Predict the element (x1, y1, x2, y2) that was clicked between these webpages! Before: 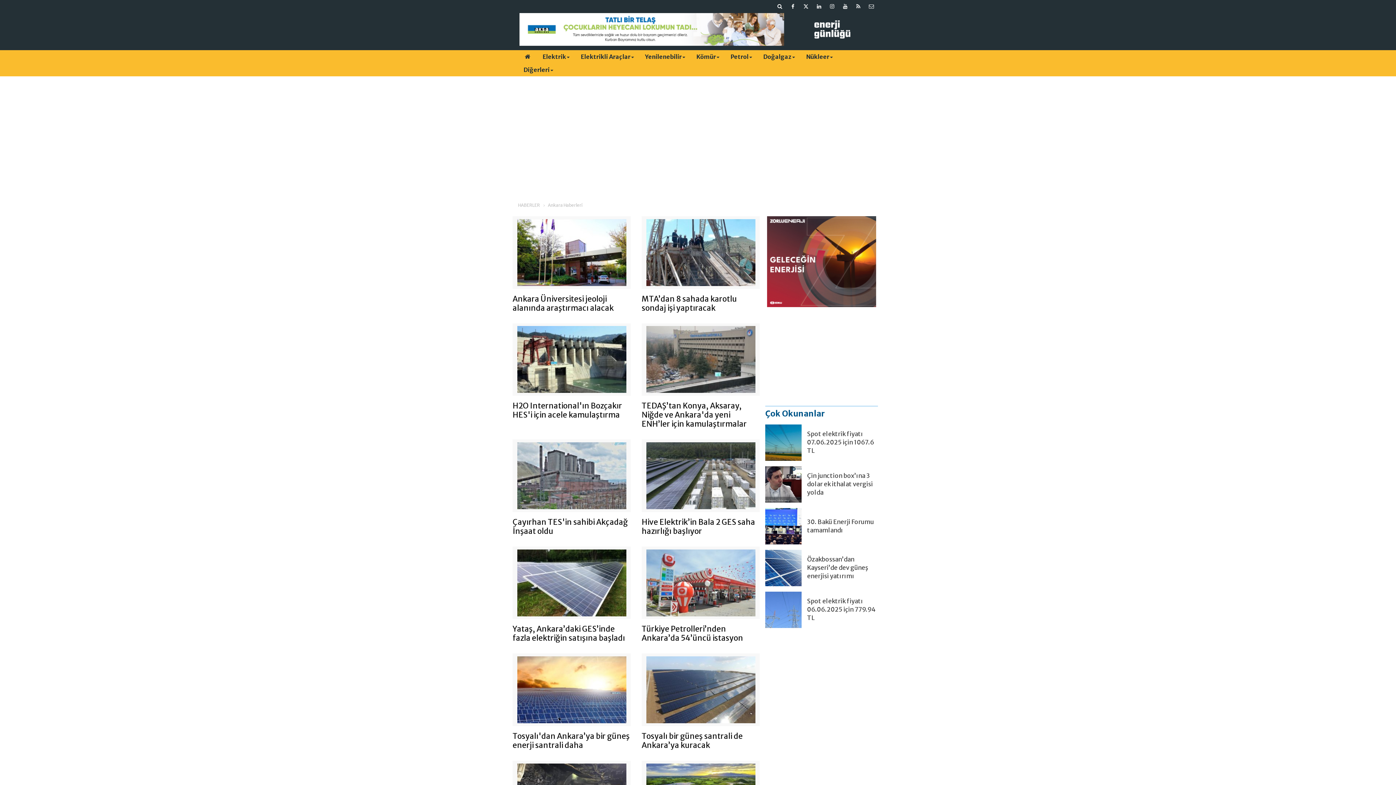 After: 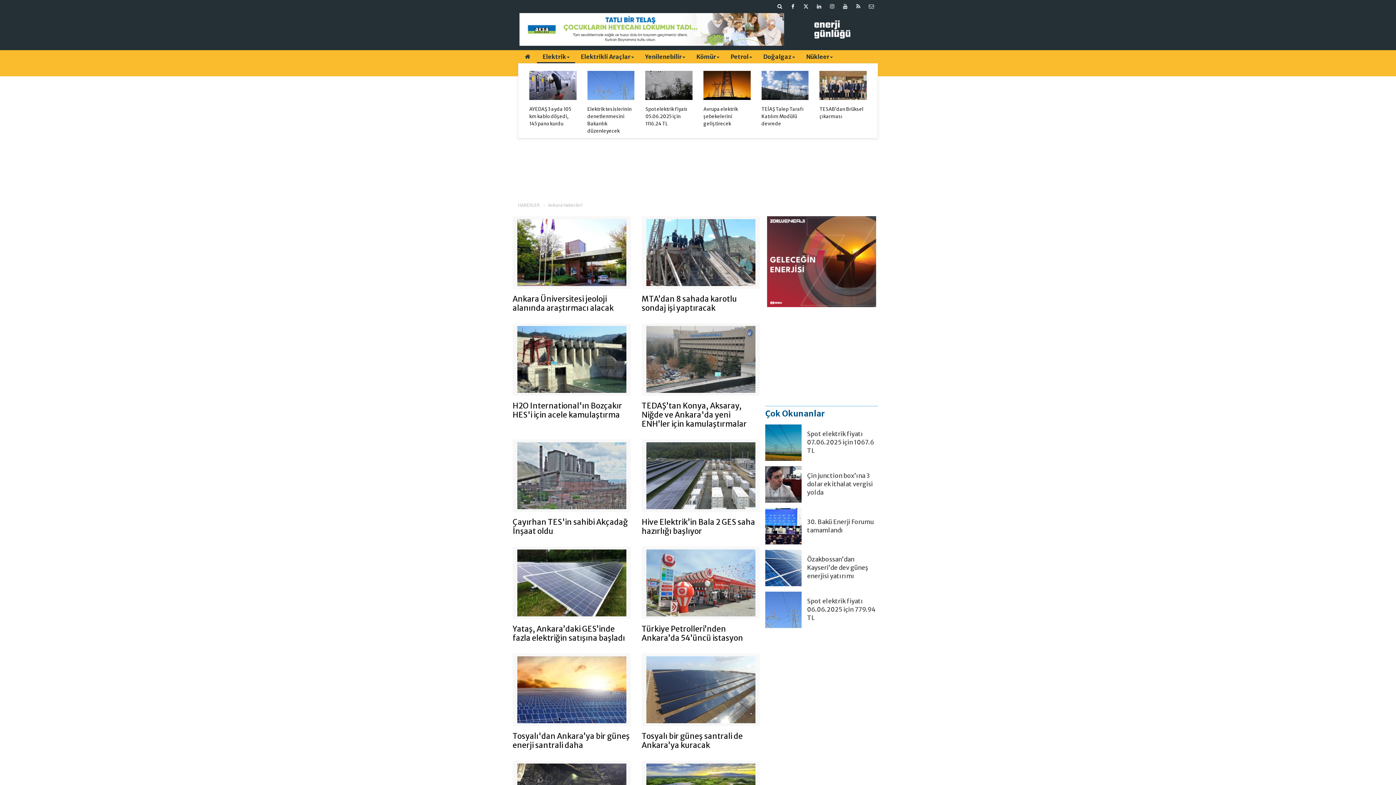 Action: bbox: (537, 50, 575, 63) label: Elektrik